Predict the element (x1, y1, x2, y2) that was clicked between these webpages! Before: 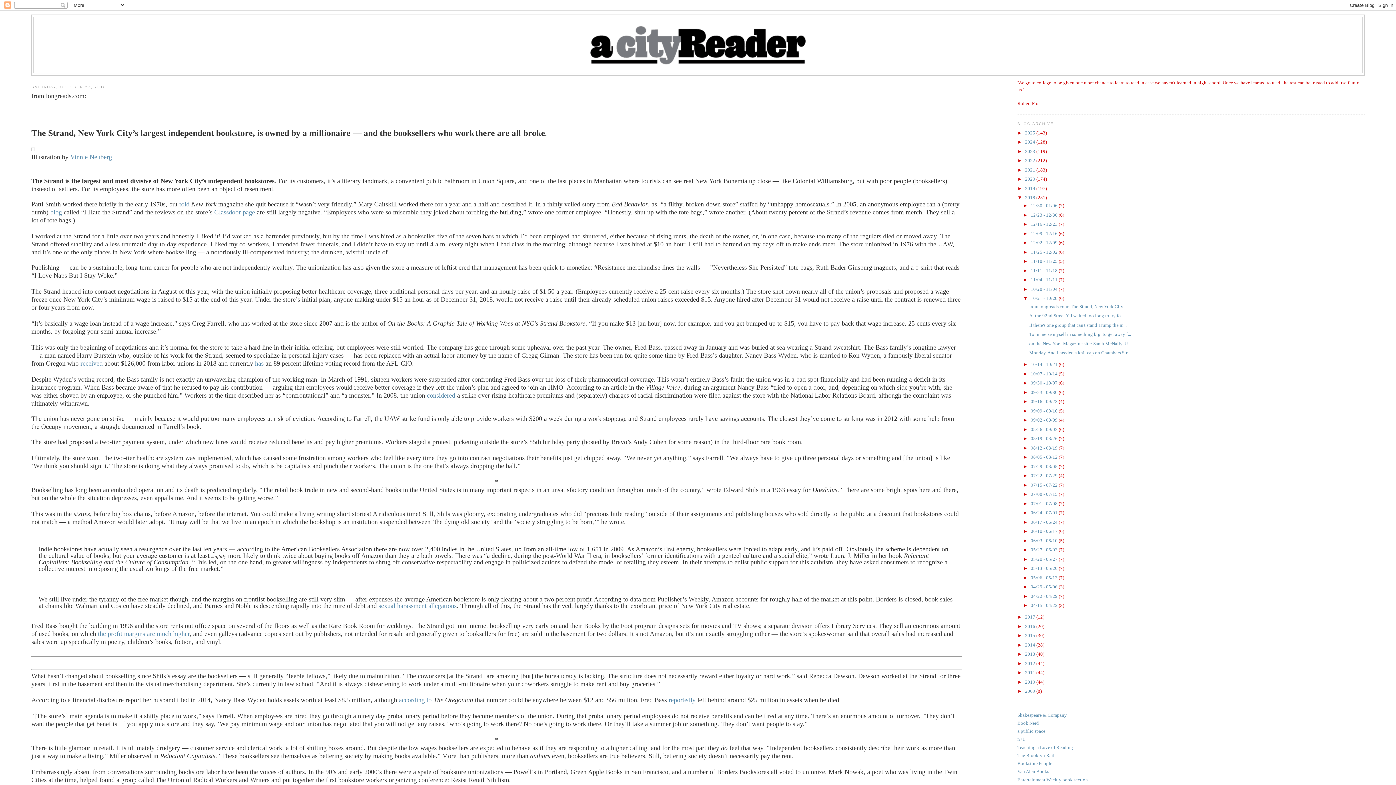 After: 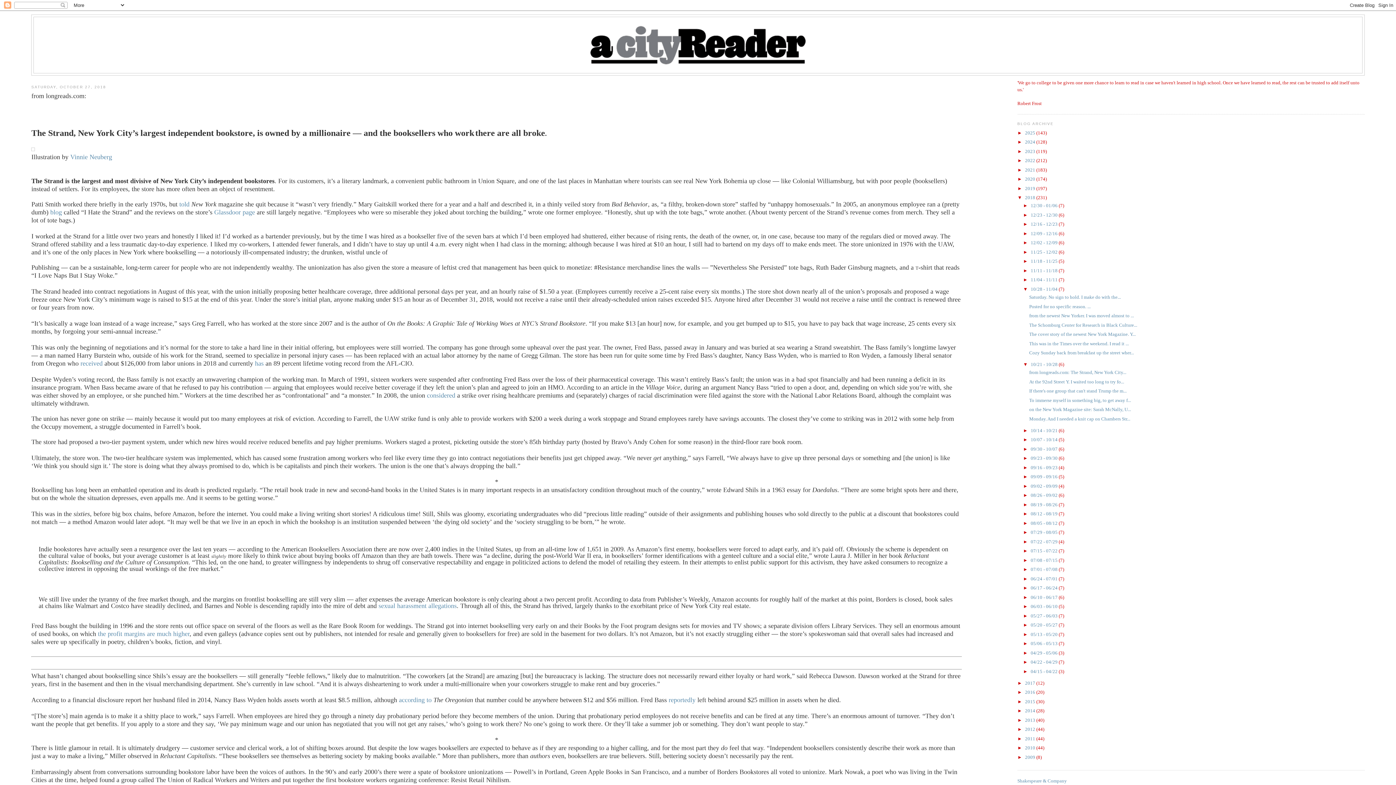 Action: bbox: (1023, 286, 1030, 291) label: ►  